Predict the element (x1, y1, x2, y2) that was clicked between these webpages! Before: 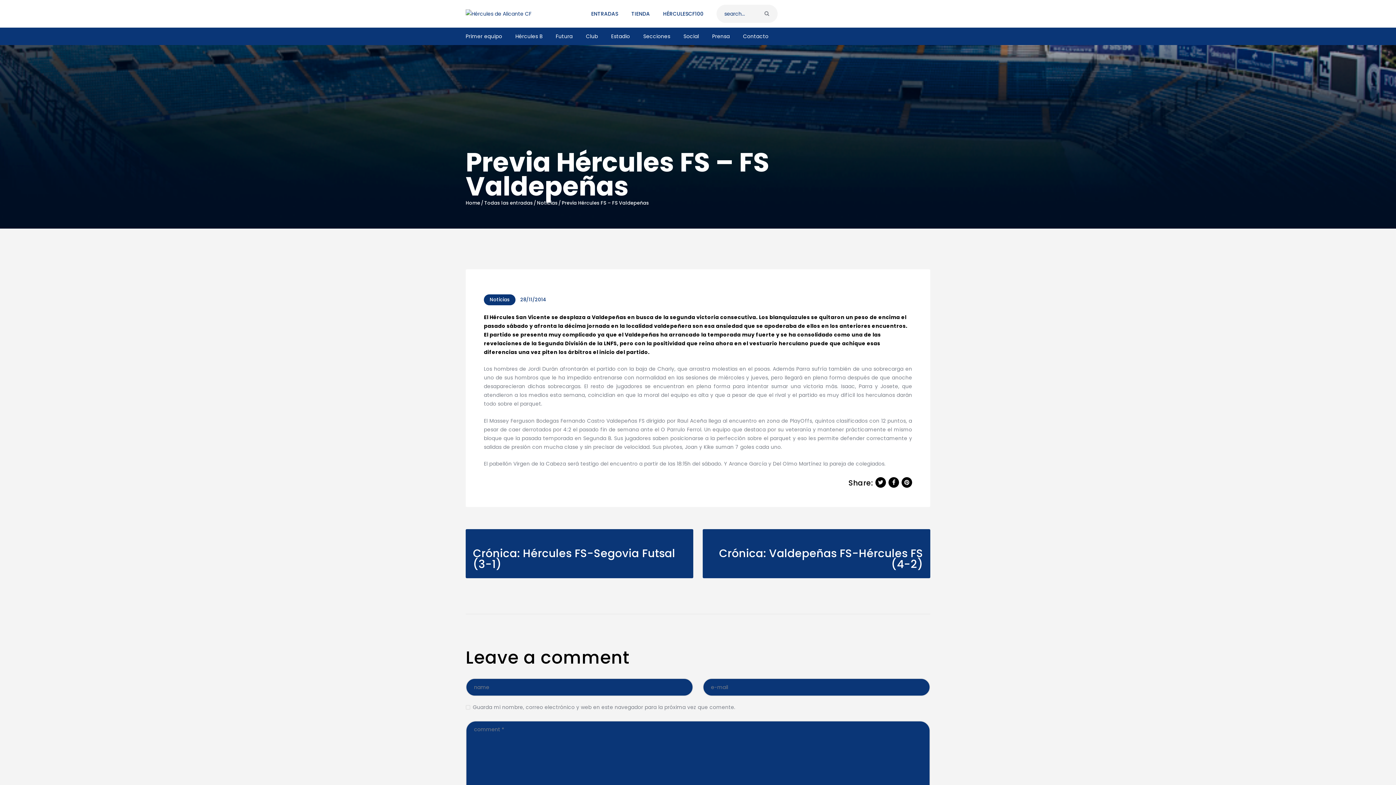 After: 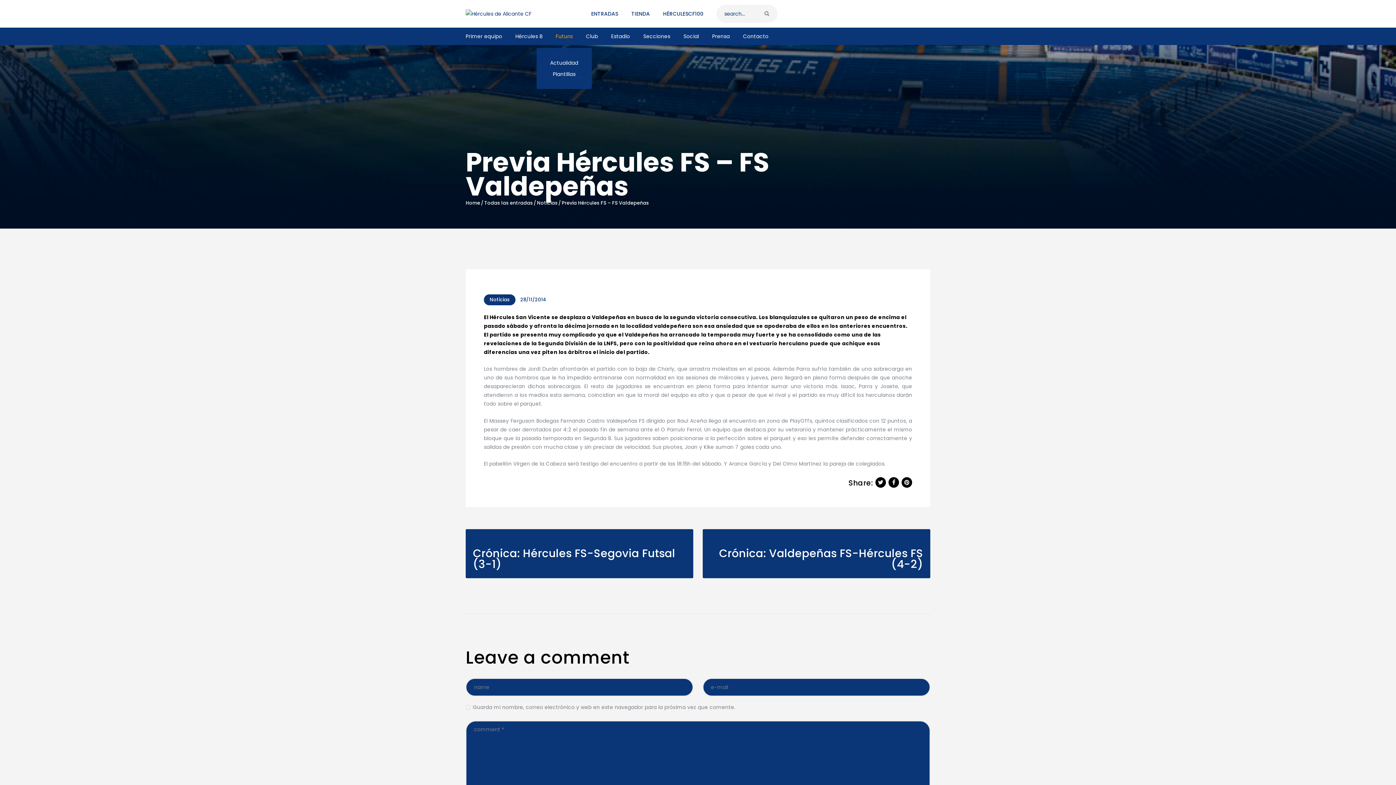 Action: label: Futura bbox: (549, 27, 579, 45)